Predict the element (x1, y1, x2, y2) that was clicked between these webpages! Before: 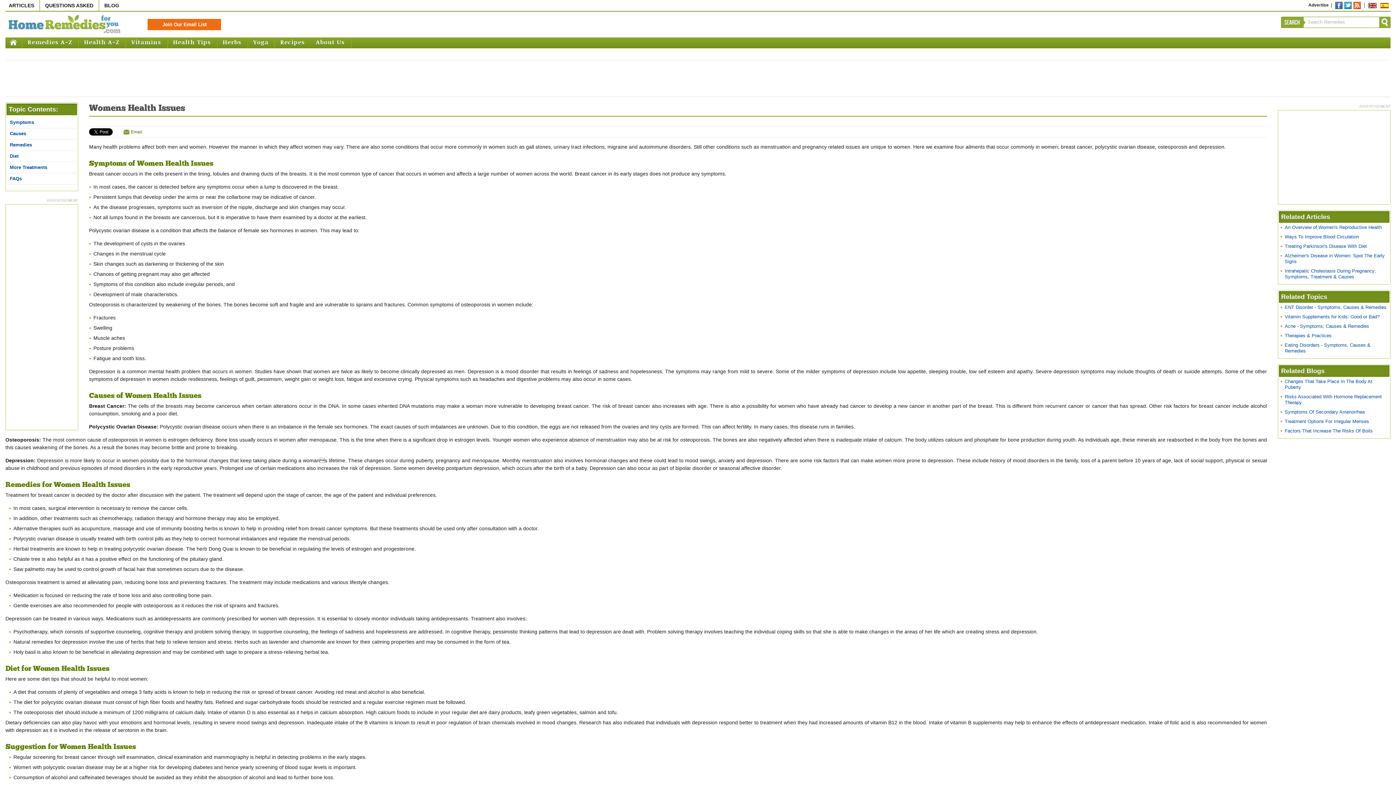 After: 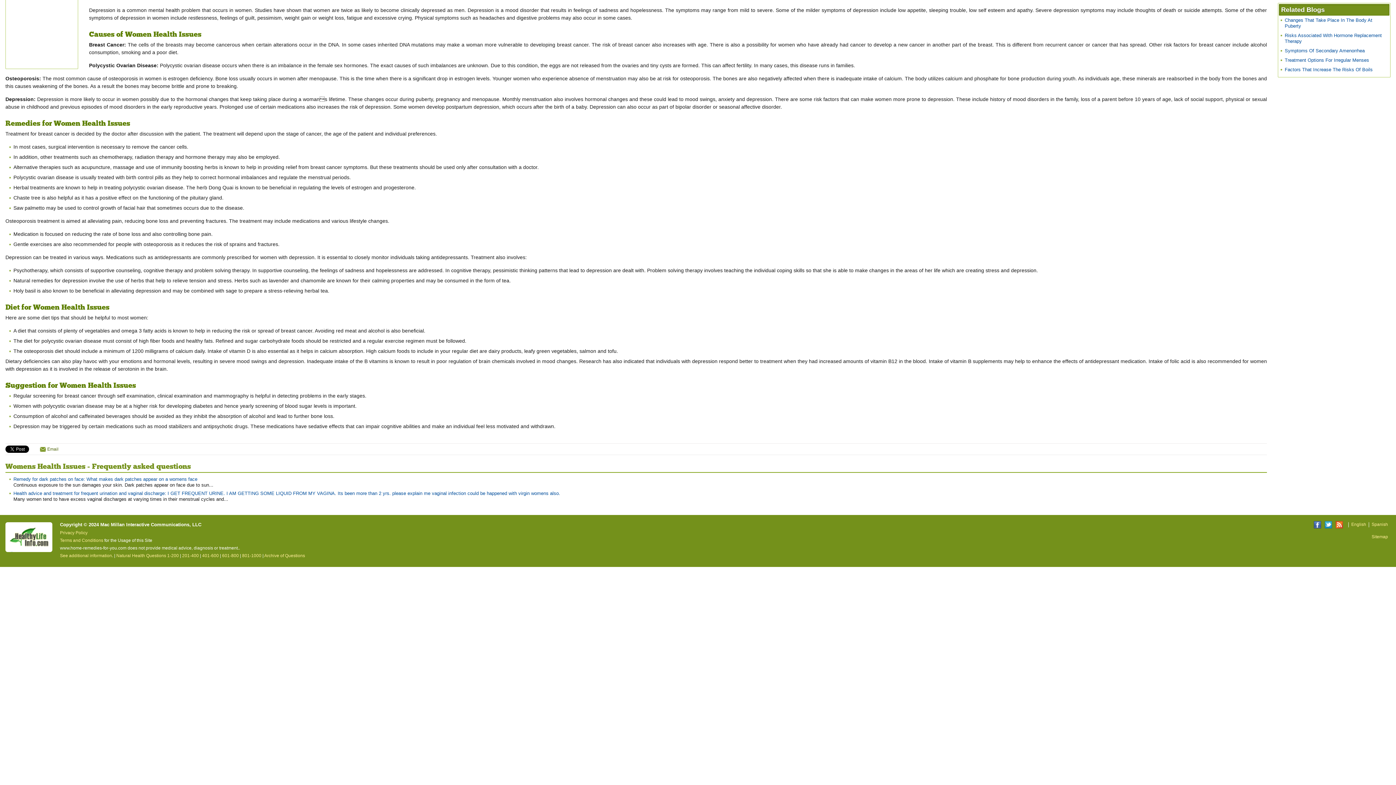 Action: label: More Treatments bbox: (9, 164, 47, 170)